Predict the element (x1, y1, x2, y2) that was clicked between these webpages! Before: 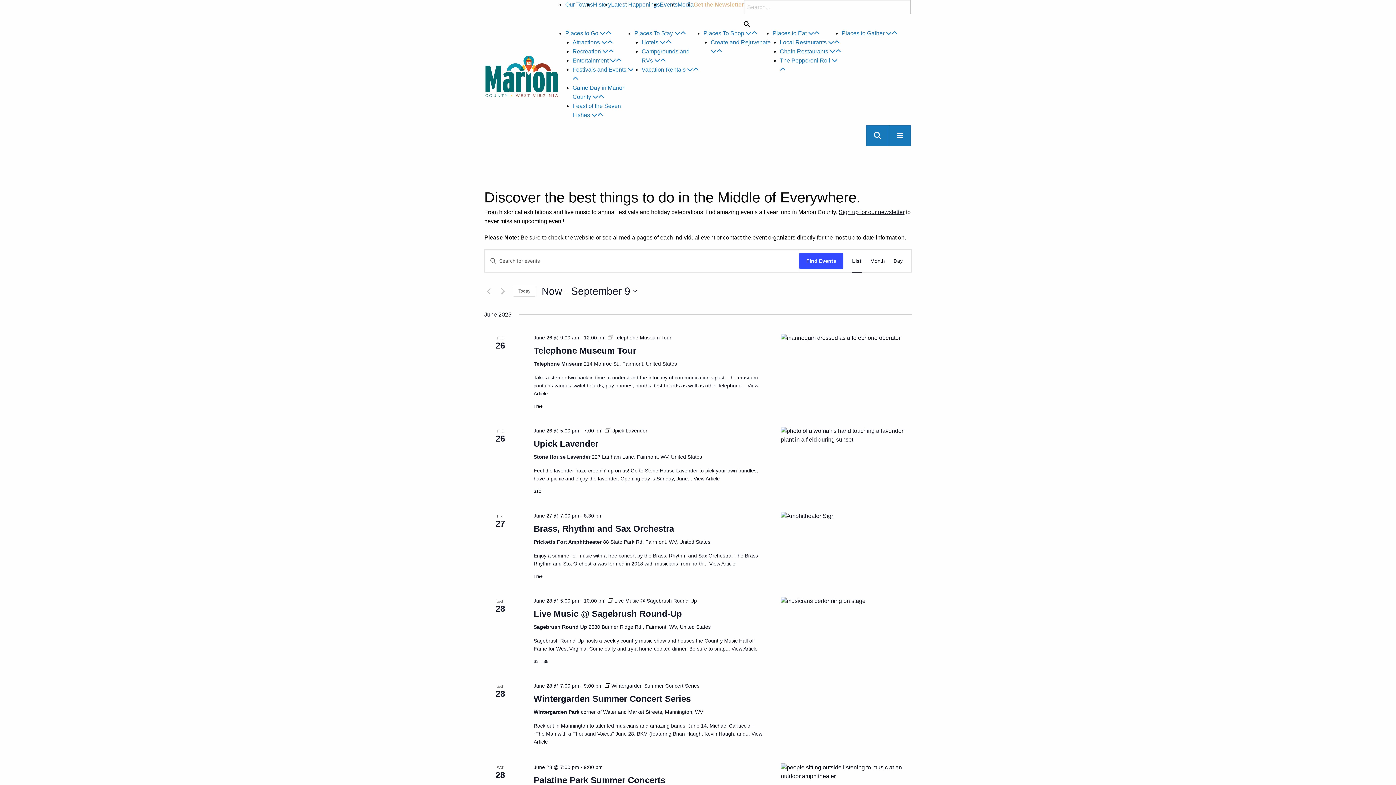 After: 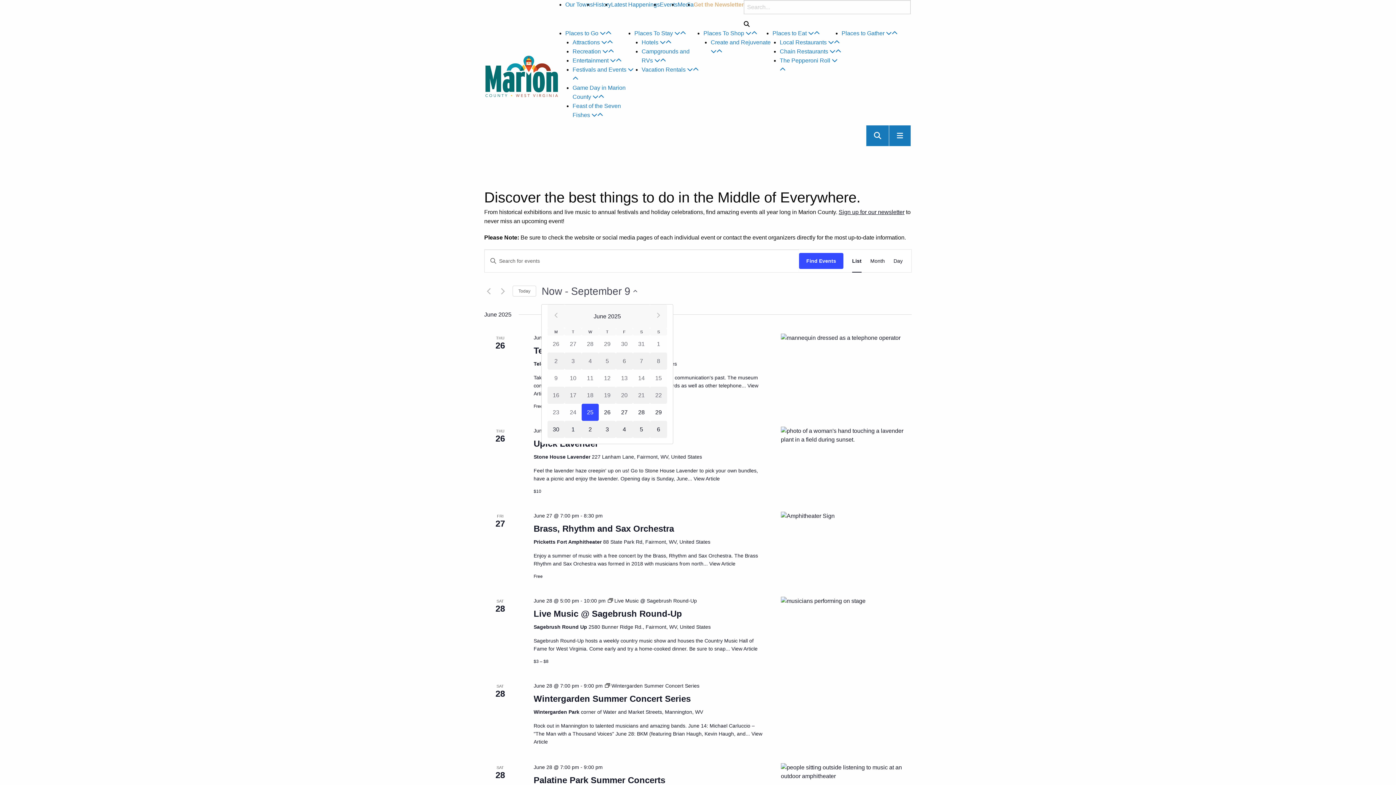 Action: bbox: (541, 284, 637, 298) label: Click to toggle datepicker